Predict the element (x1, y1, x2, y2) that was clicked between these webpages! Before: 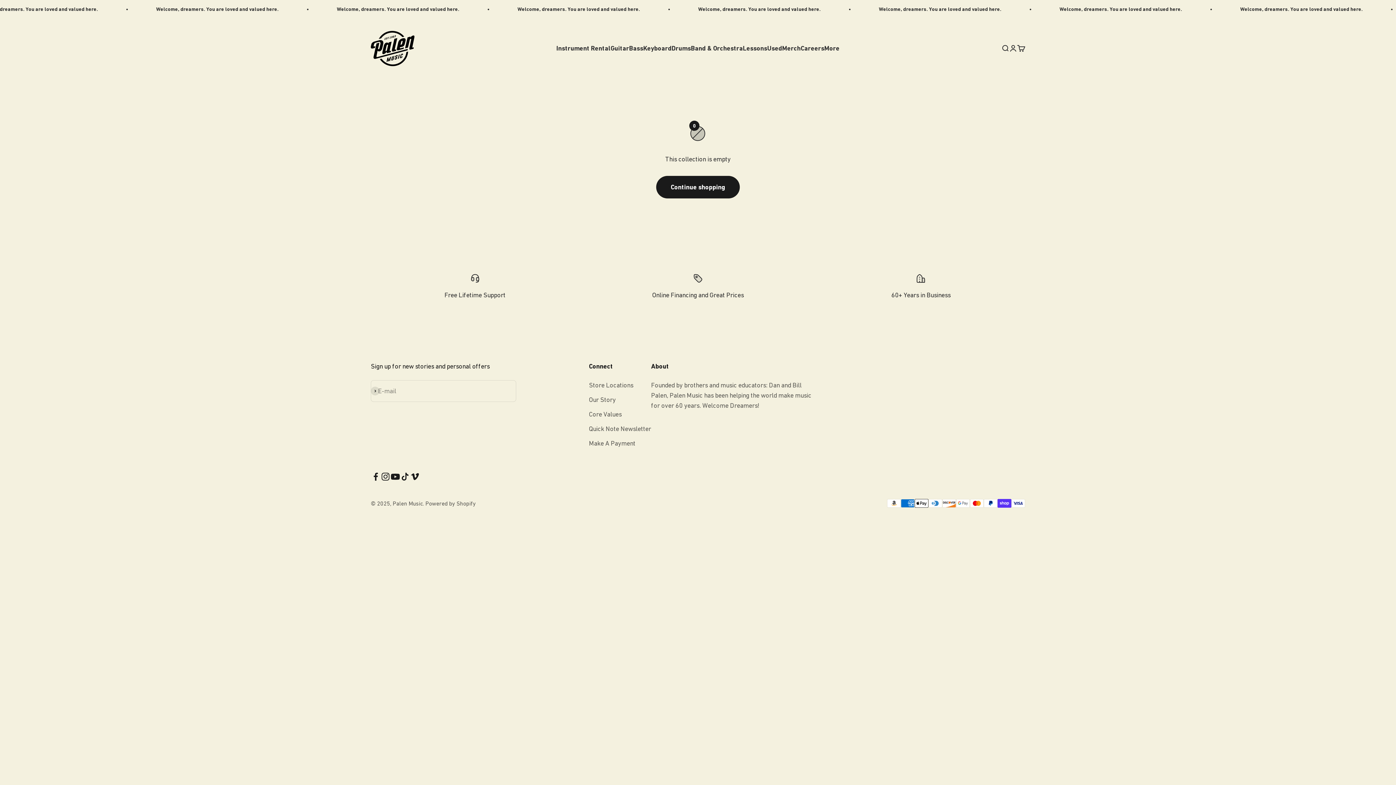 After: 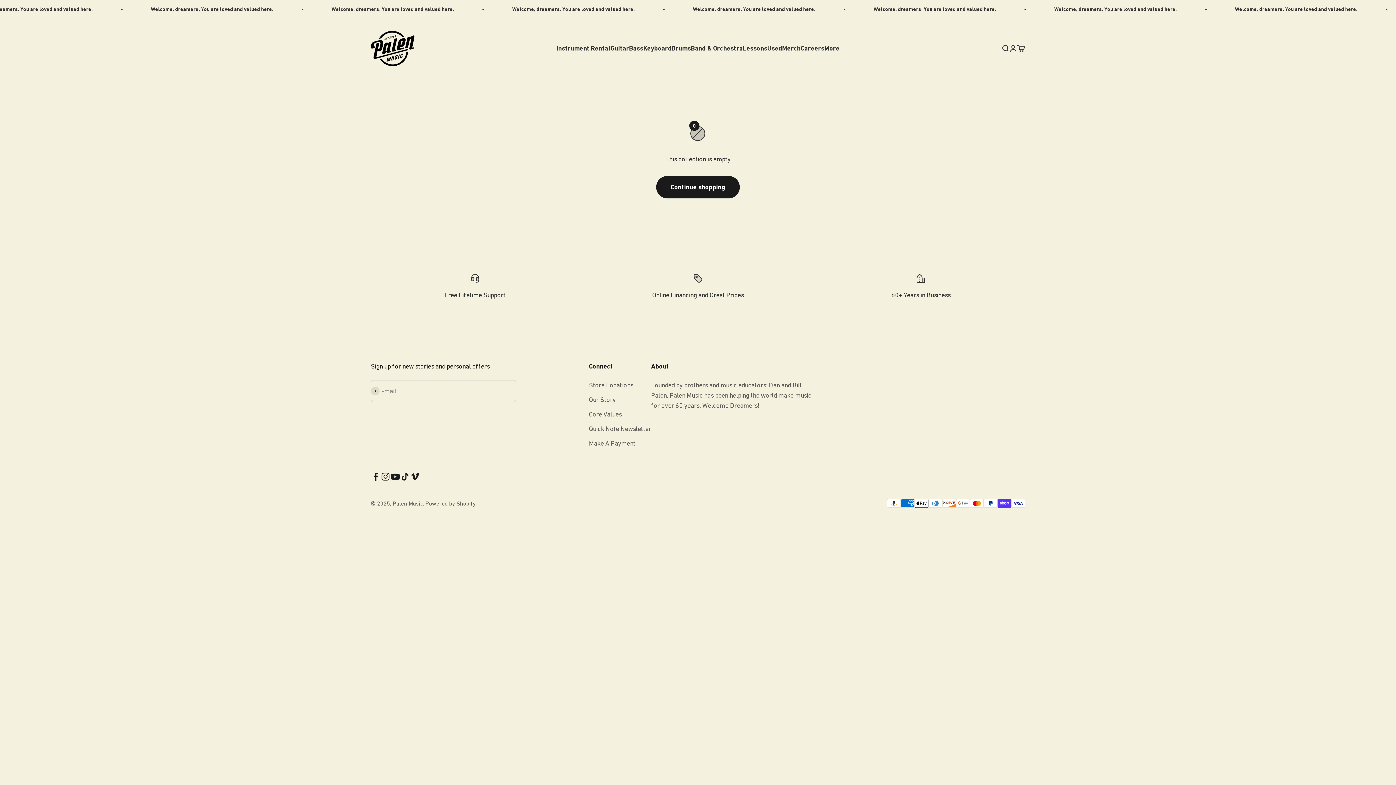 Action: bbox: (370, 471, 380, 481) label: Follow on Facebook